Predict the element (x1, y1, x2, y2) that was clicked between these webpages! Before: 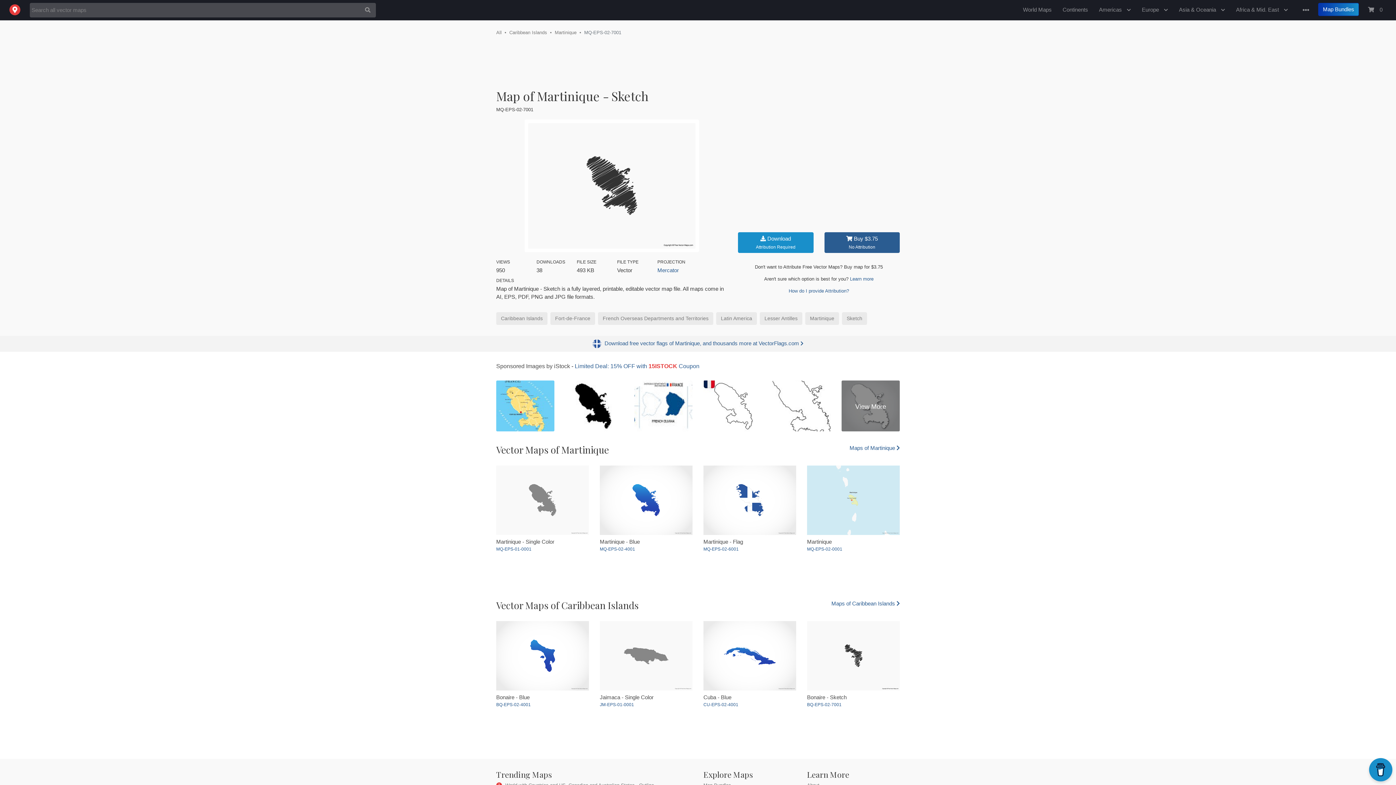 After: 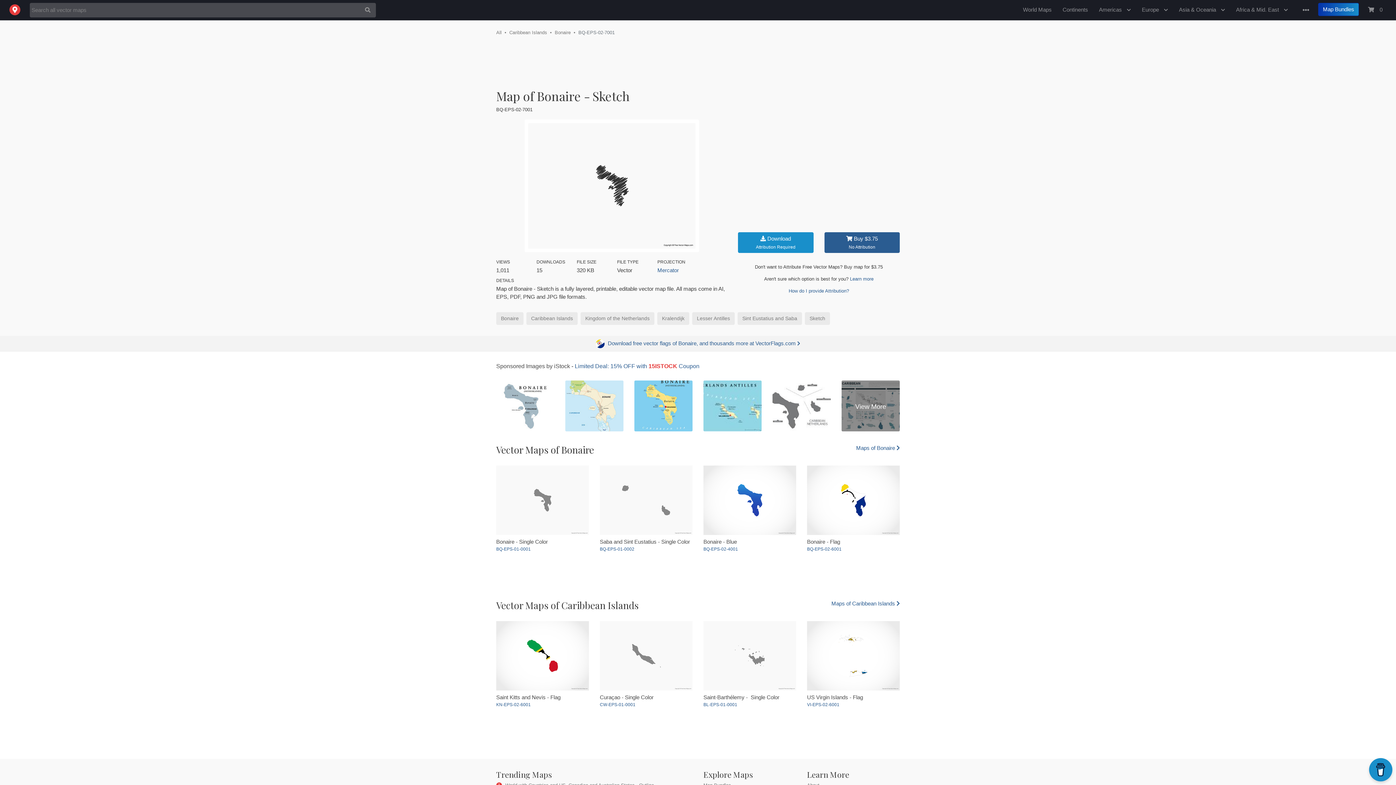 Action: bbox: (807, 701, 900, 708) label: BQ-EPS-02-7001